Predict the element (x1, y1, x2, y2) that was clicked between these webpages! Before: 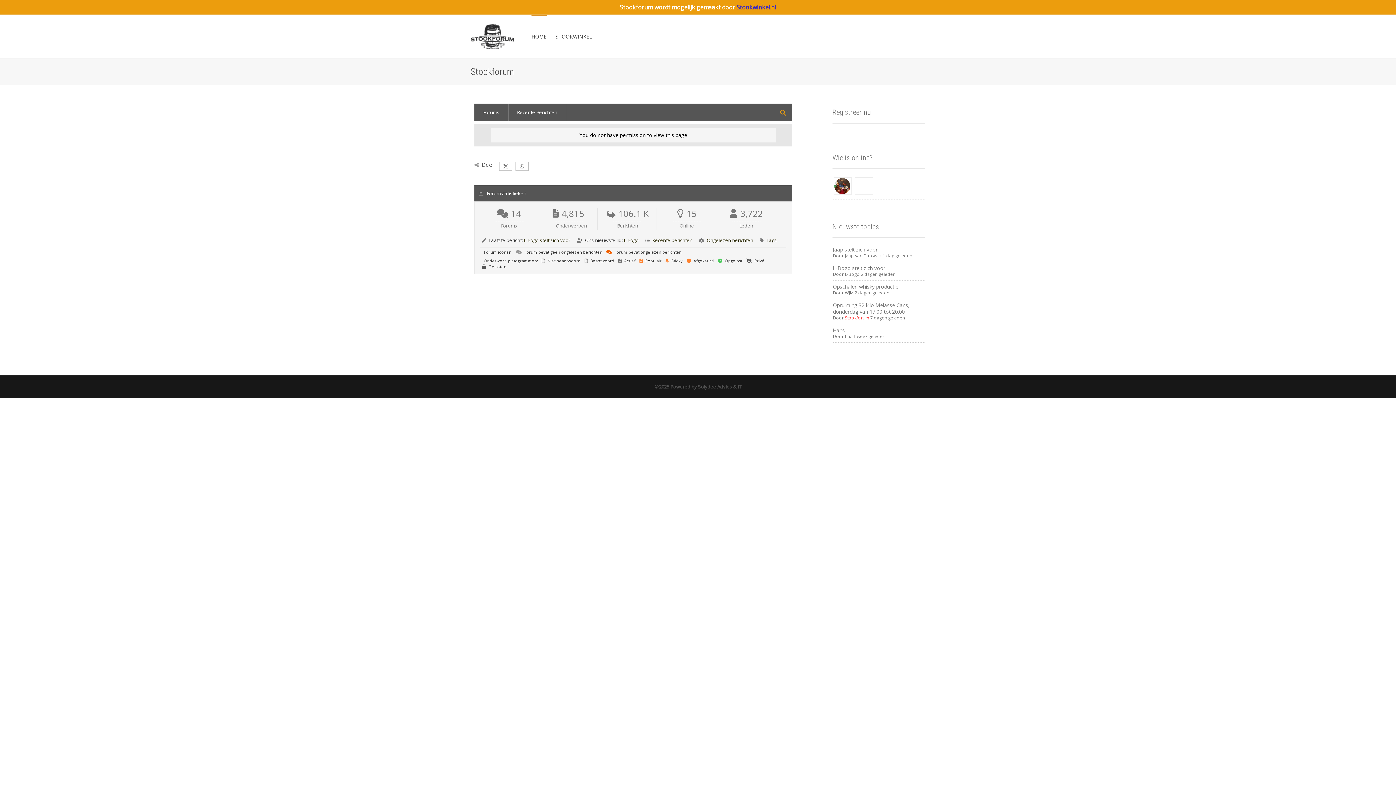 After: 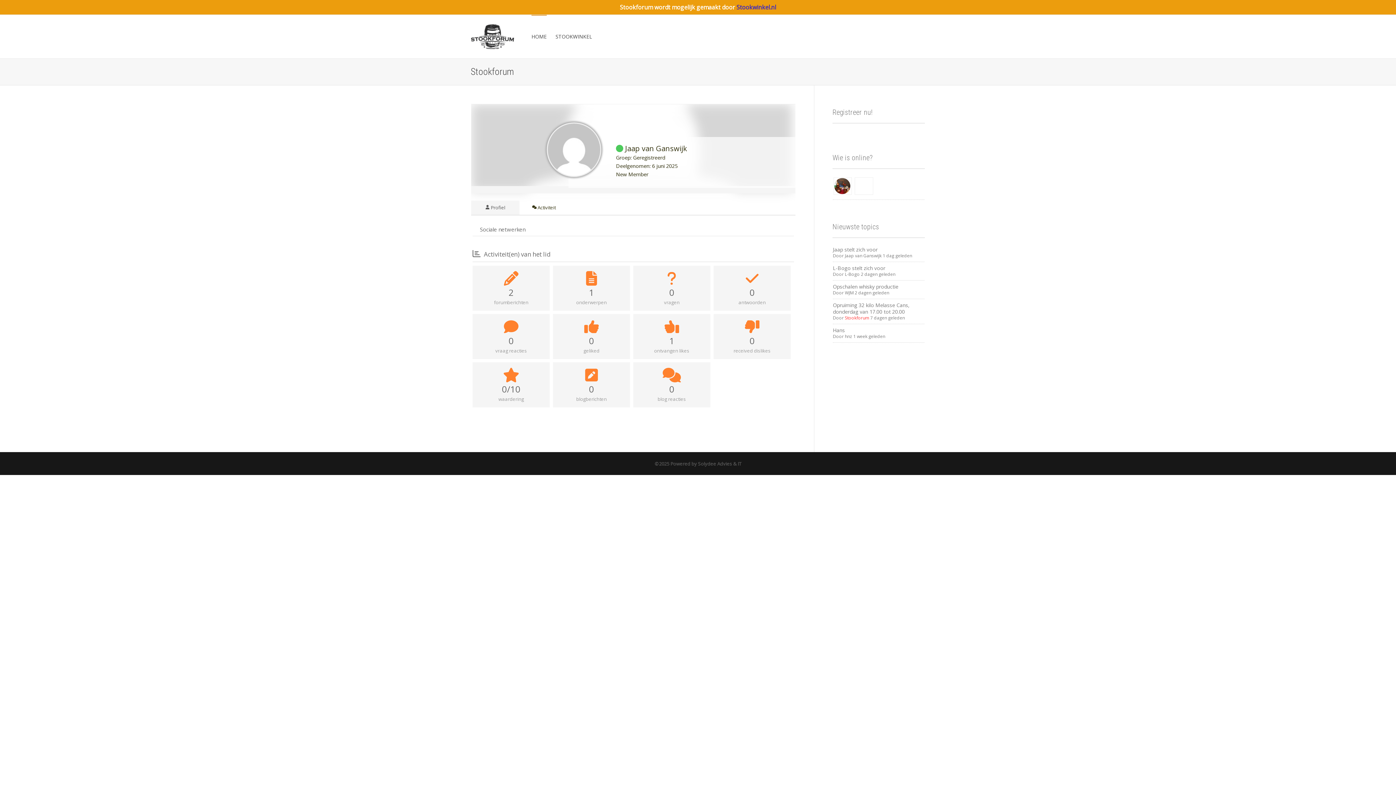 Action: bbox: (855, 177, 873, 194)